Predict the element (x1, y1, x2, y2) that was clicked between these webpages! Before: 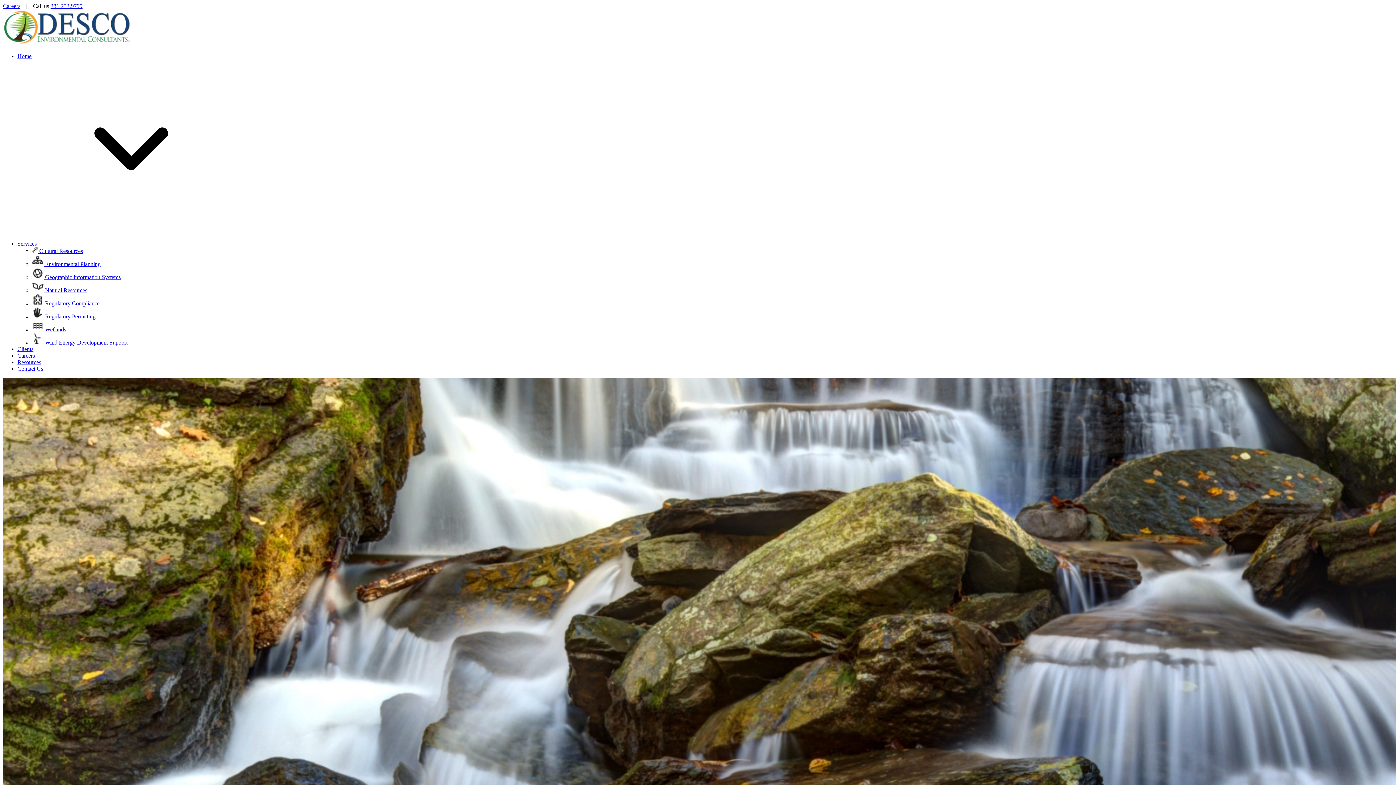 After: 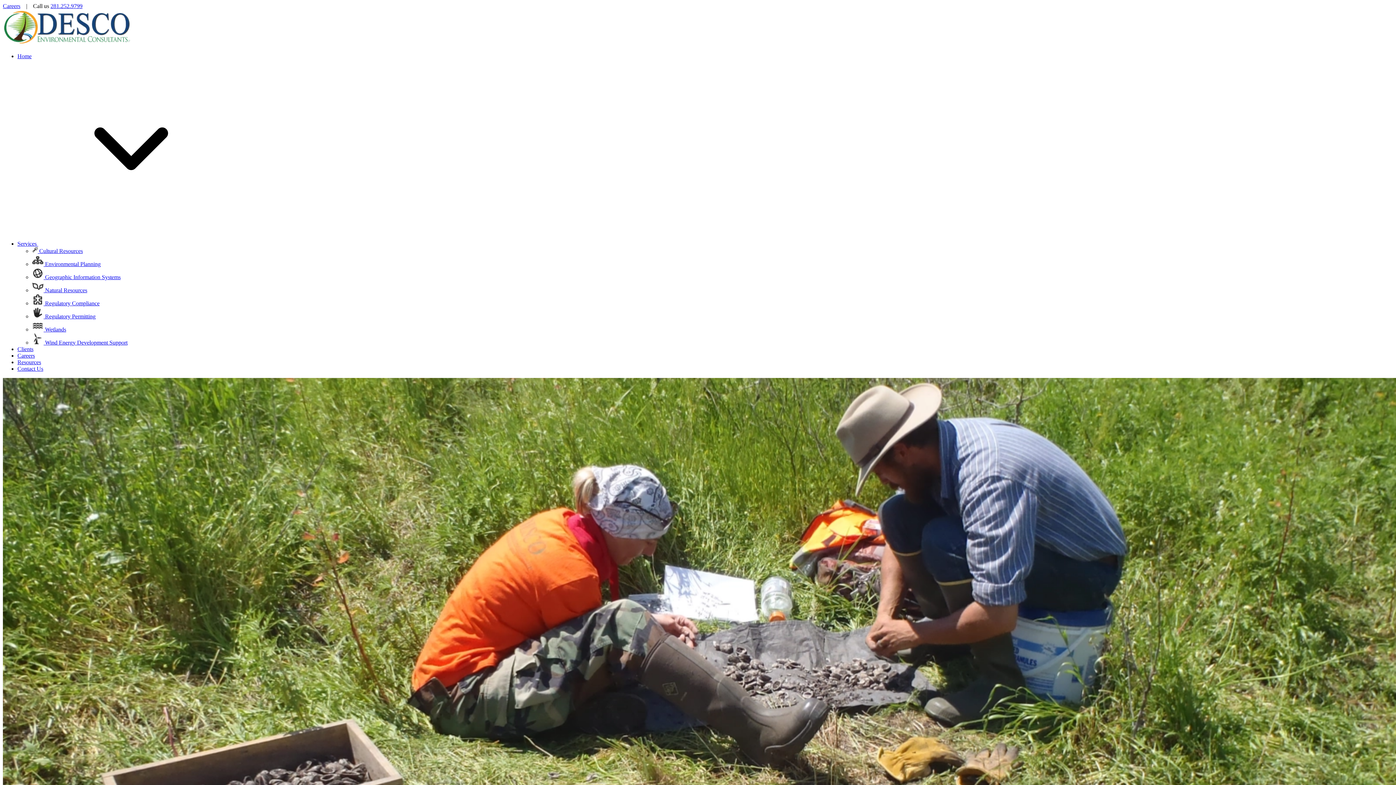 Action: bbox: (32, 248, 82, 254) label:  Cultural Resources